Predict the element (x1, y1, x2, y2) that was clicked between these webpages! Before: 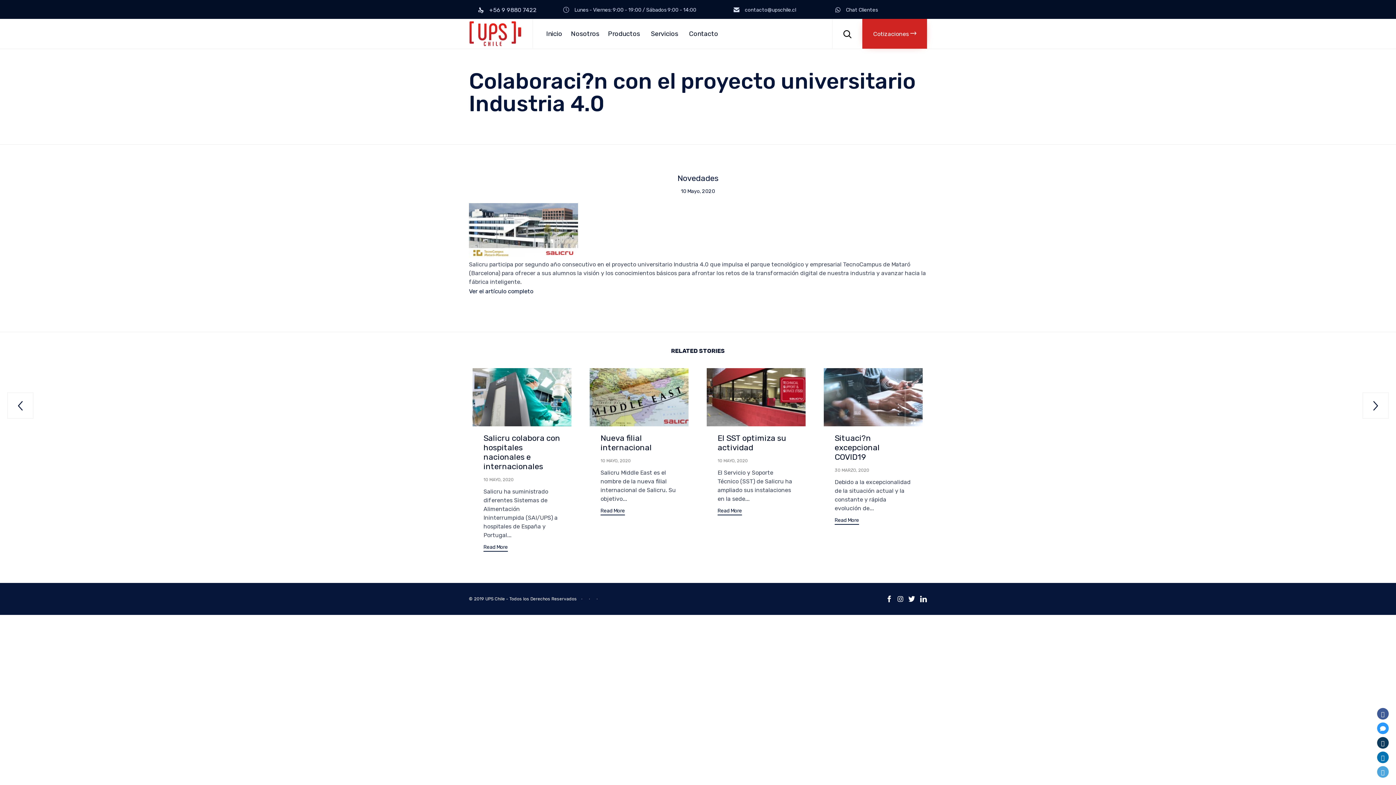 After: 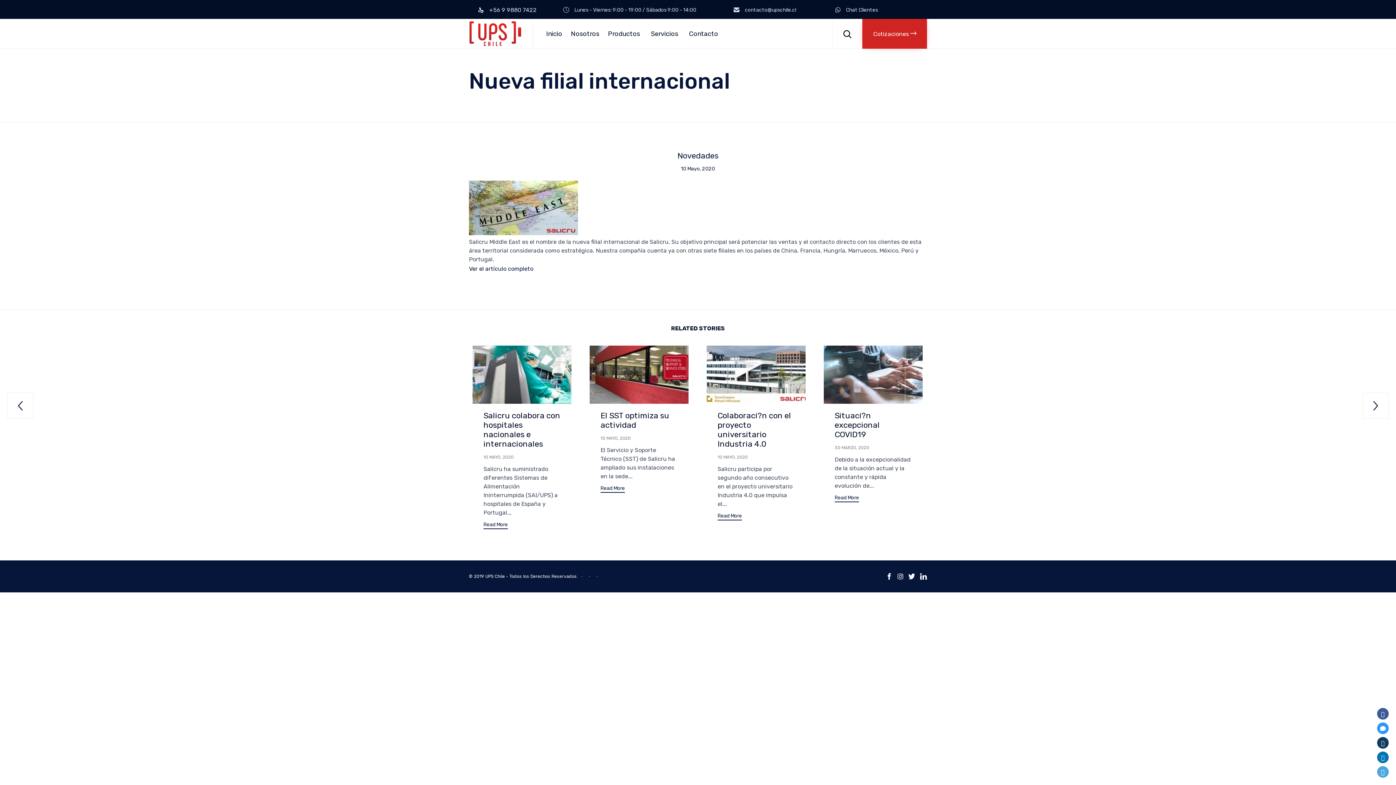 Action: bbox: (600, 458, 630, 463) label: 10 MAYO, 2020